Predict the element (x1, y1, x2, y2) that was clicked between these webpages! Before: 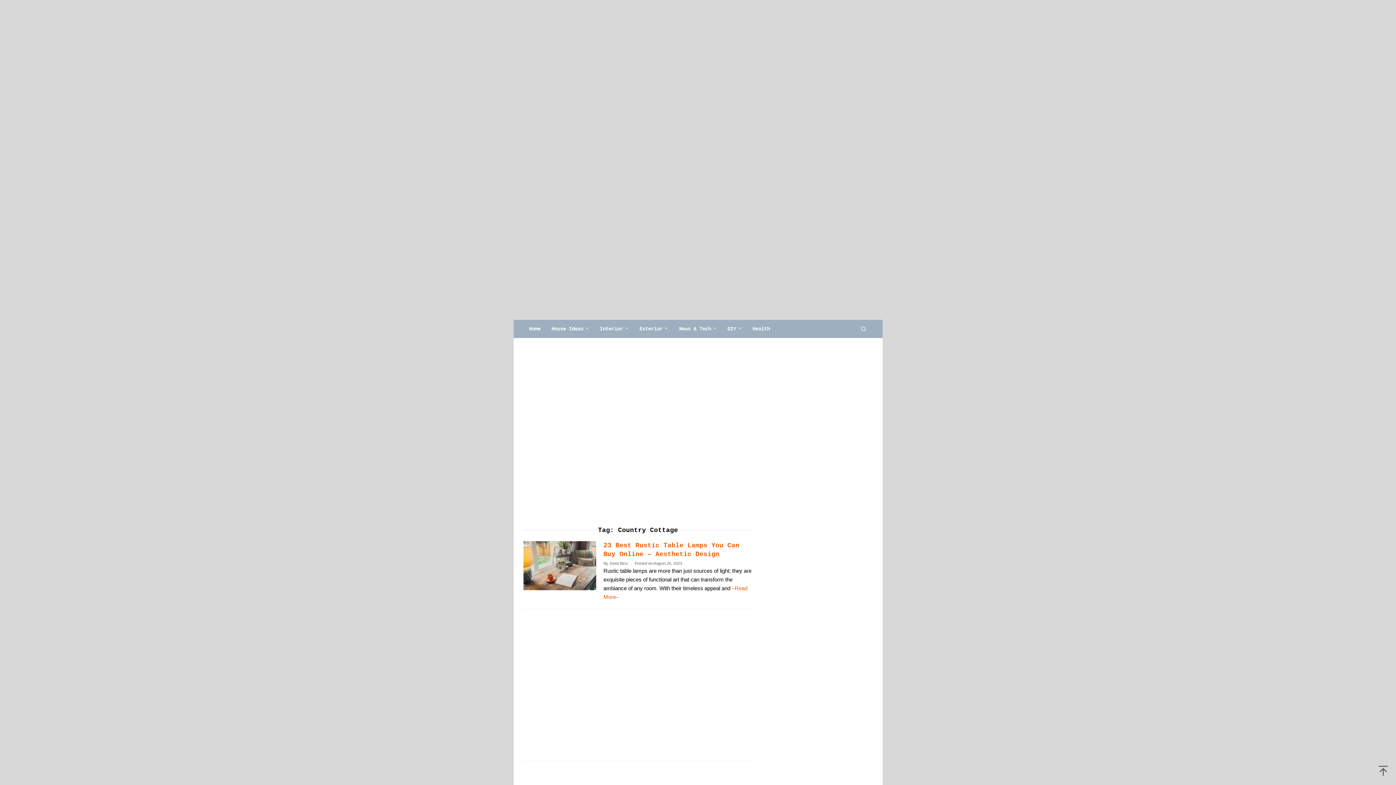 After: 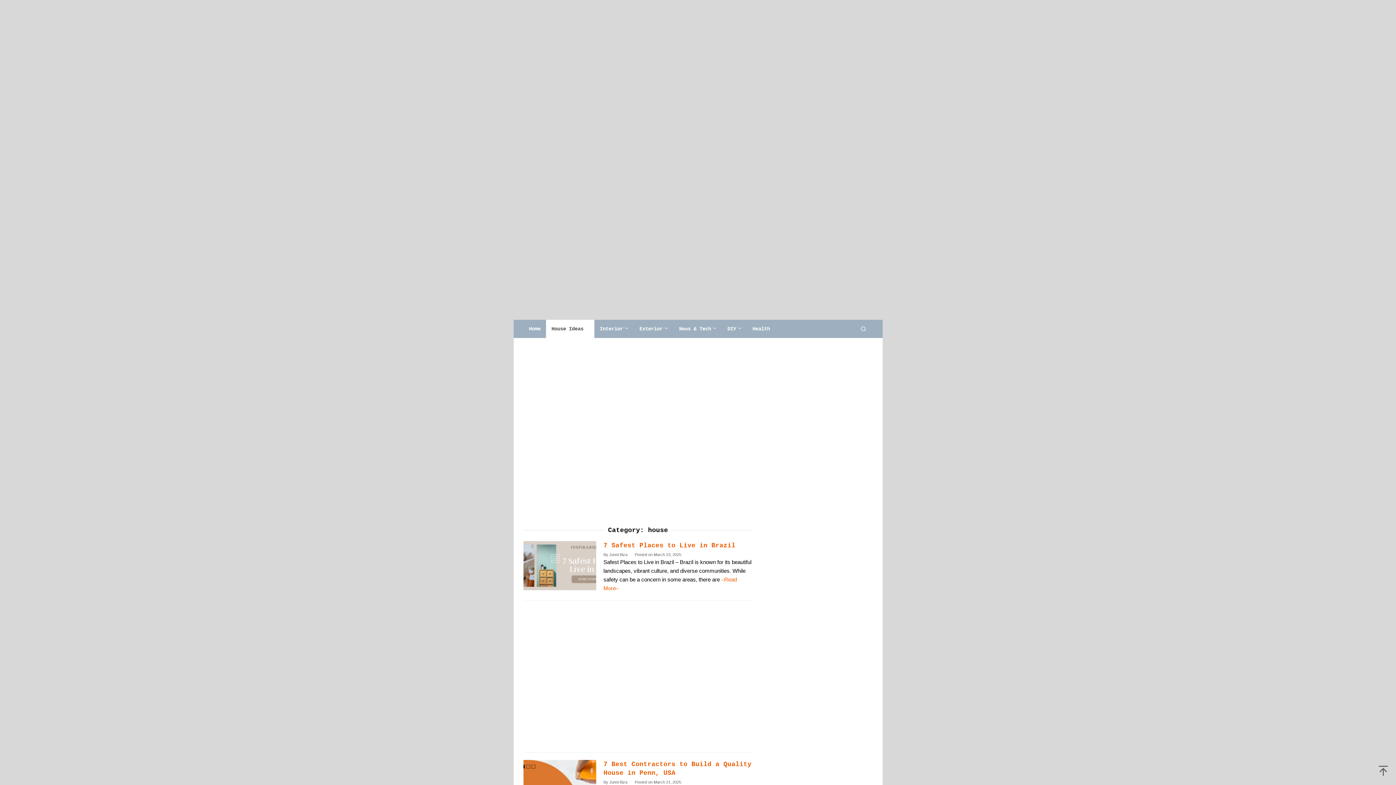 Action: label: House Ideas bbox: (546, 320, 594, 338)